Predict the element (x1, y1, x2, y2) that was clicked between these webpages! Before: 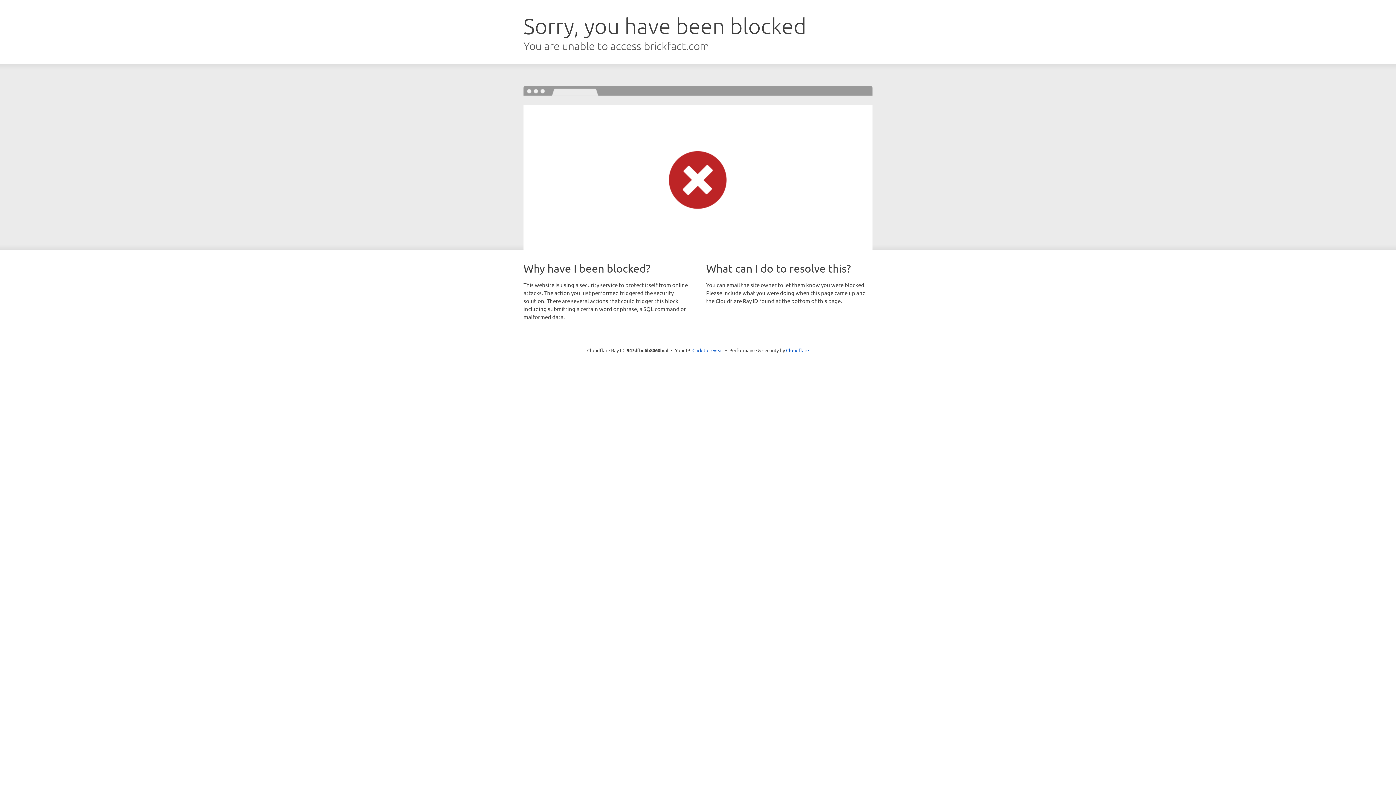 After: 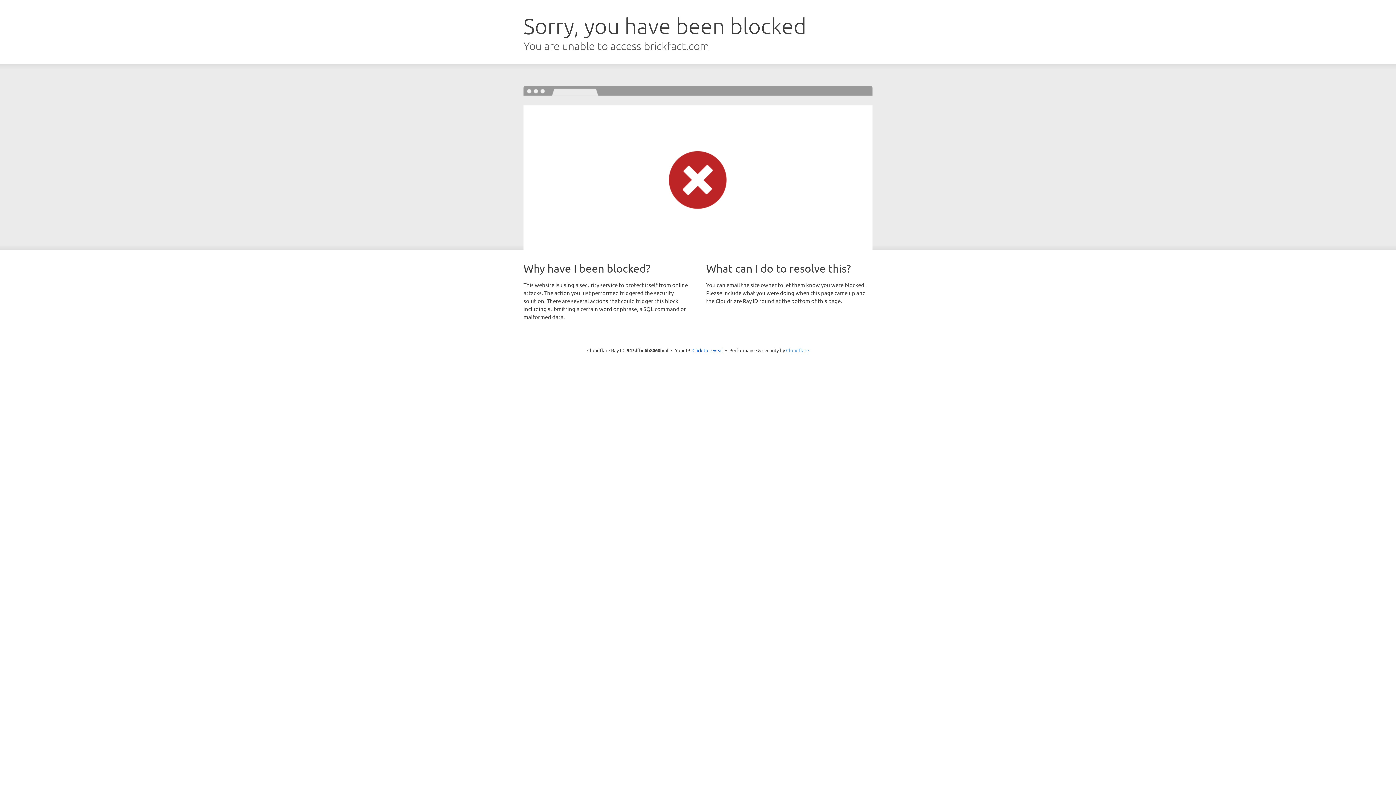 Action: label: Cloudflare bbox: (786, 347, 809, 353)